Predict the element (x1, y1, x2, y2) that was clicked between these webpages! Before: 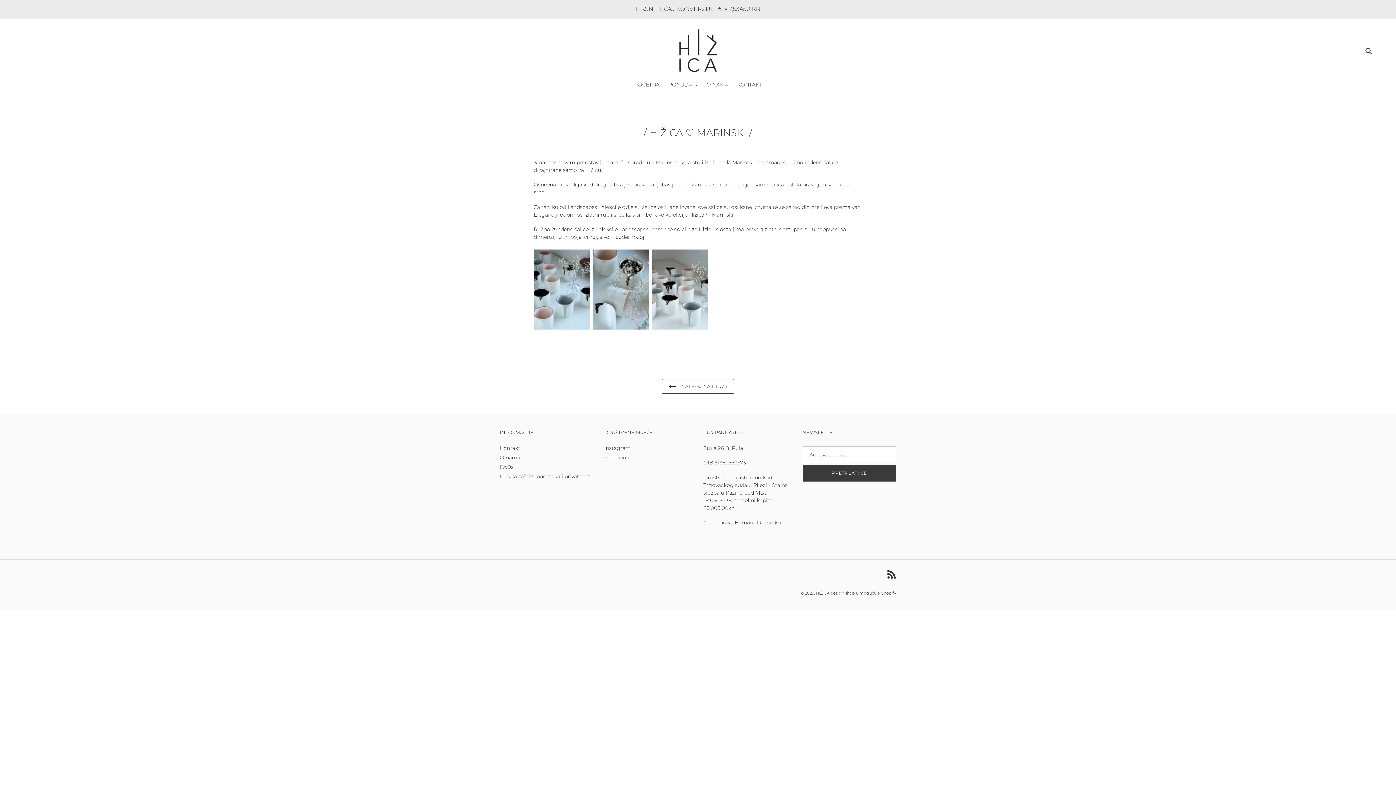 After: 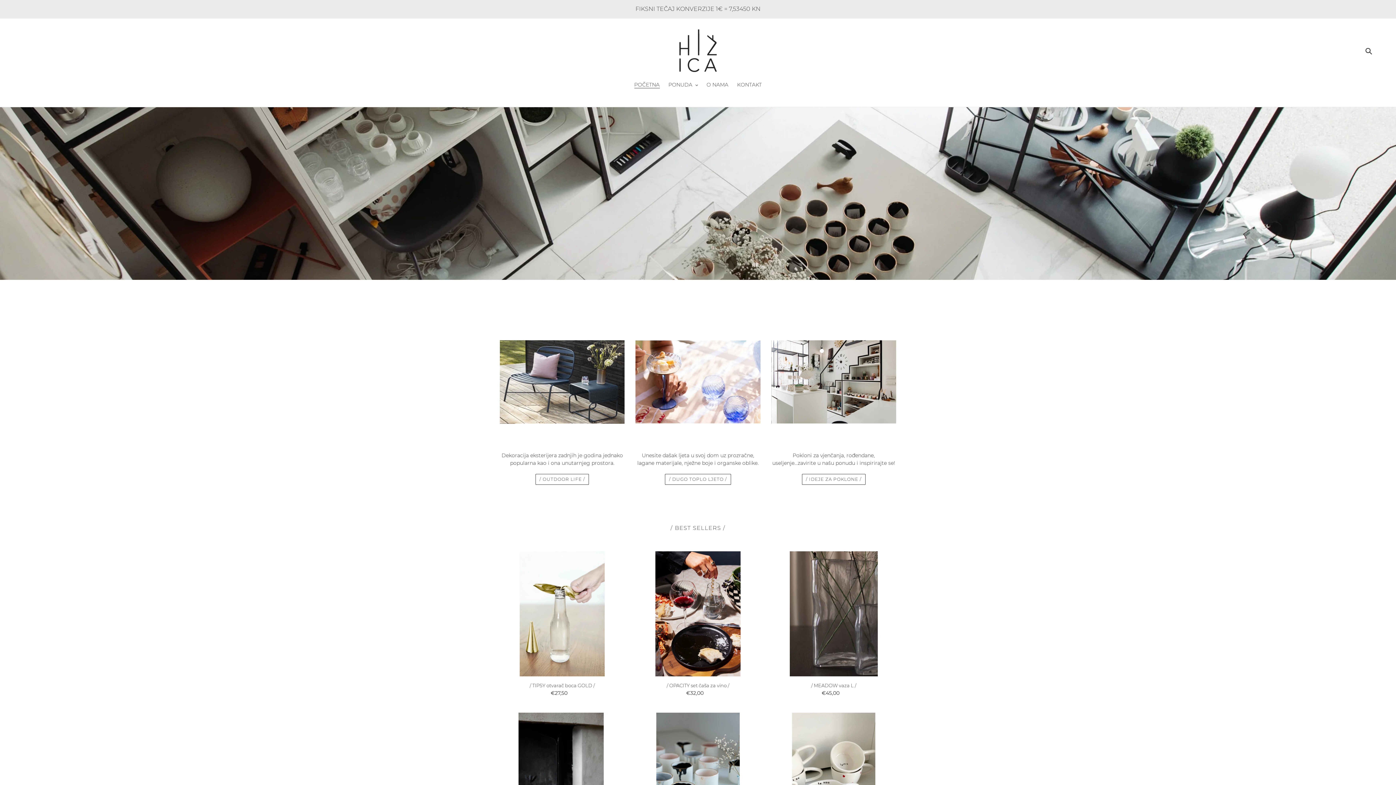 Action: label: HIŽICA design shop bbox: (816, 590, 854, 596)